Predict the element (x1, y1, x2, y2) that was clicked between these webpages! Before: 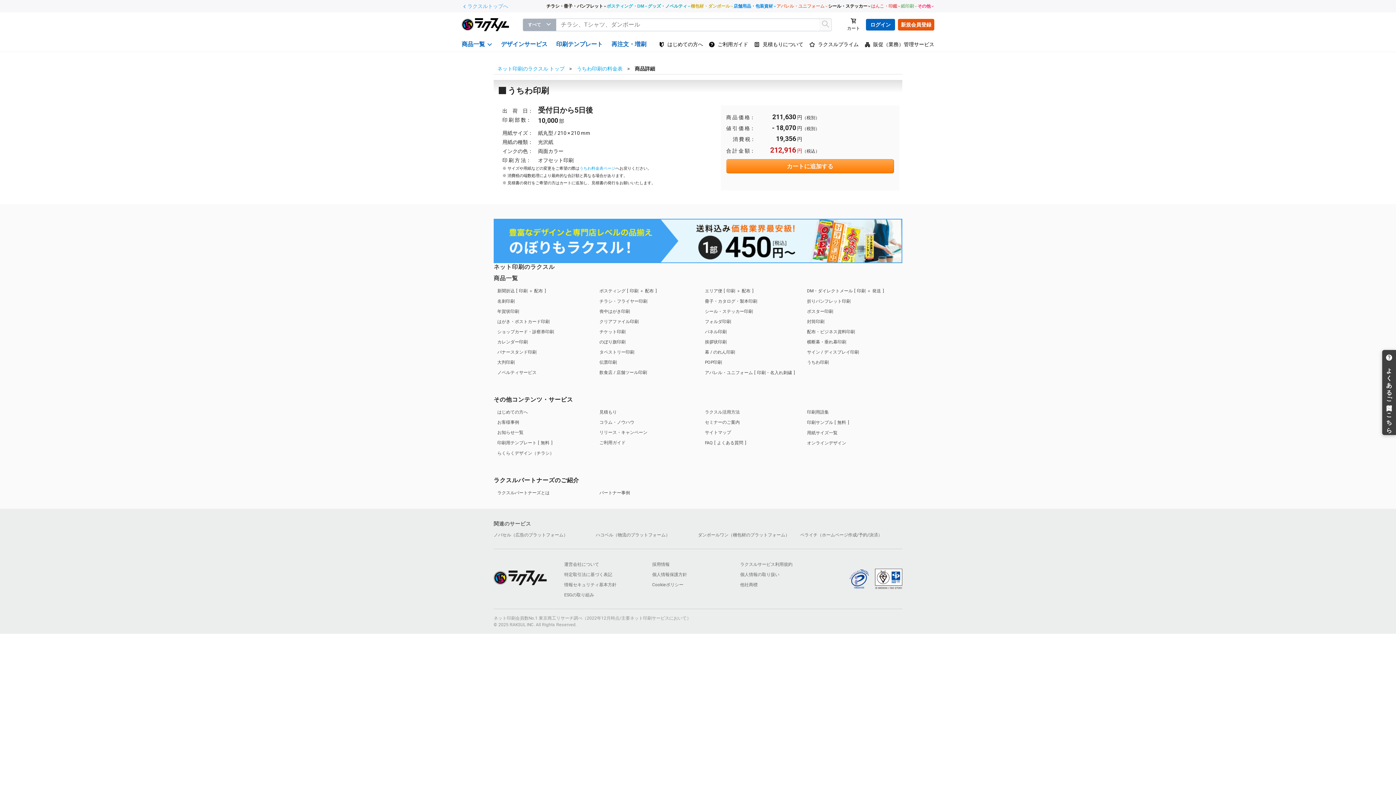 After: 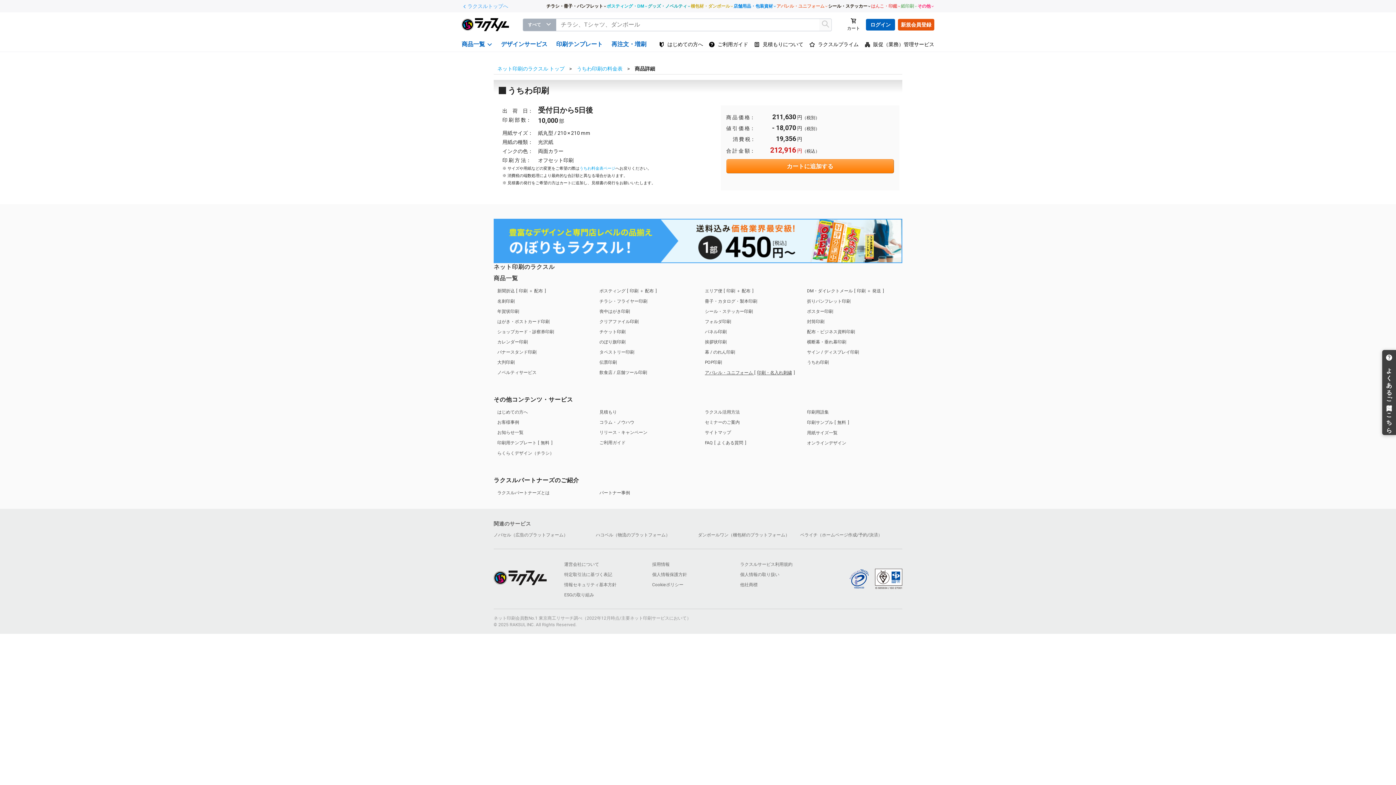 Action: label: アパレル・ユニフォーム 印刷・名入れ刺繍 bbox: (701, 367, 800, 377)